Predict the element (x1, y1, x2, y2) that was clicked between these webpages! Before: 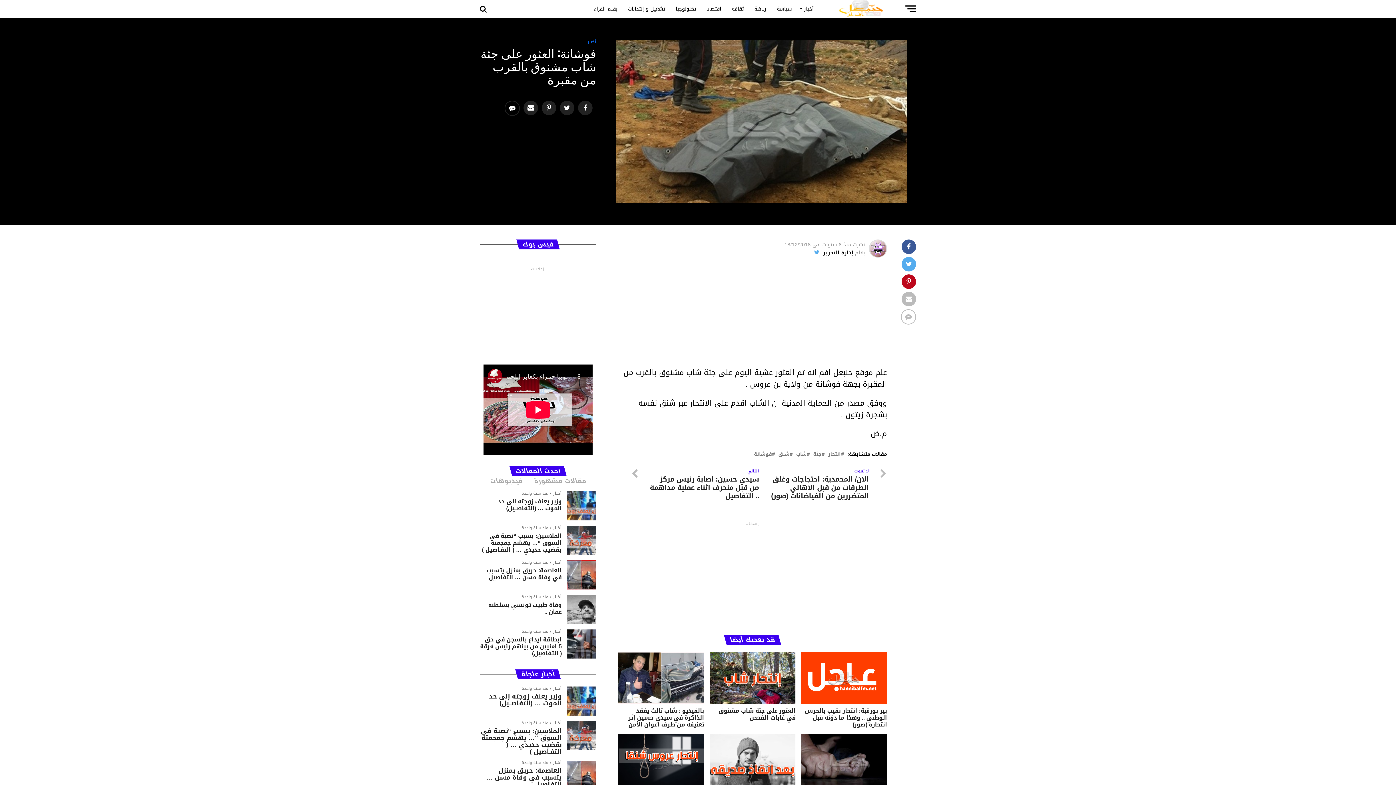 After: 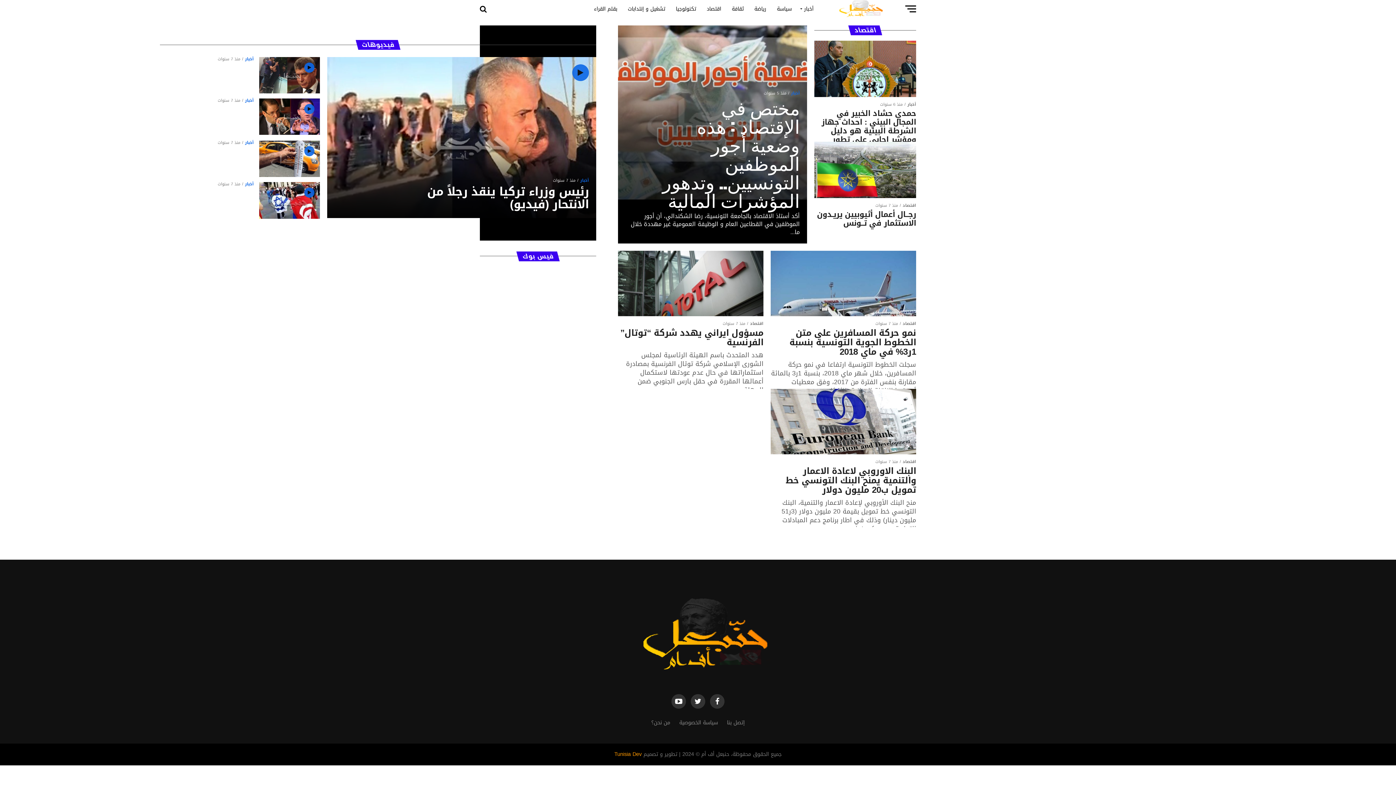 Action: bbox: (702, 0, 725, 18) label: اقتصاد